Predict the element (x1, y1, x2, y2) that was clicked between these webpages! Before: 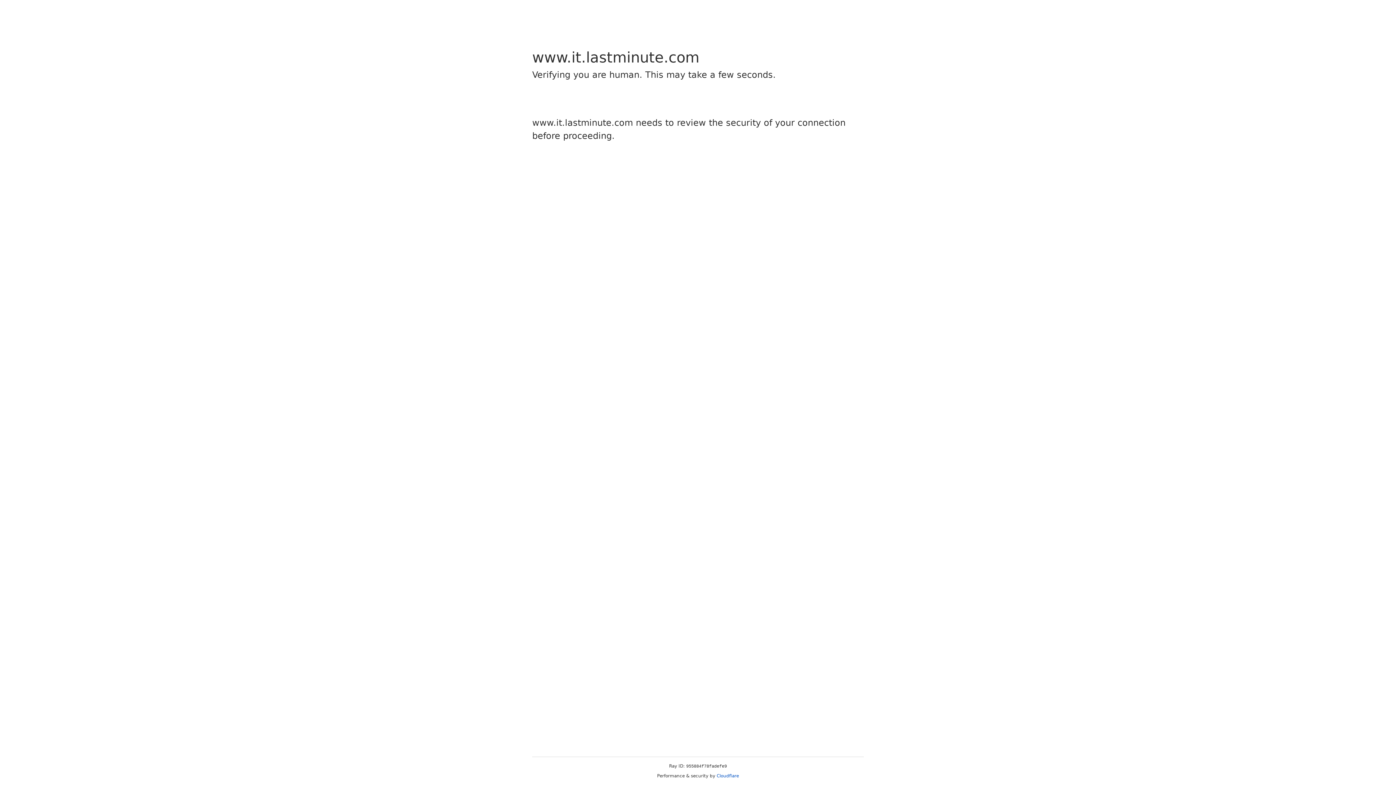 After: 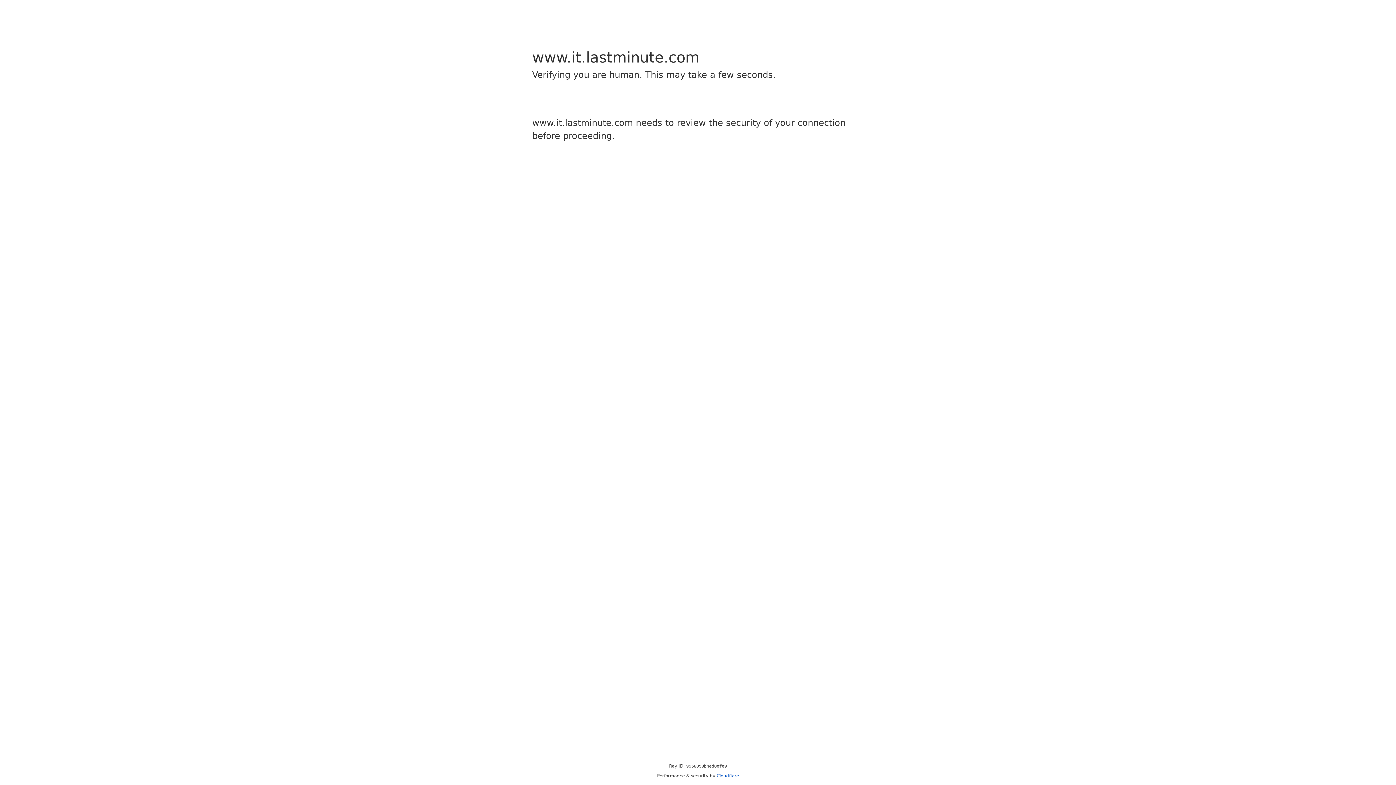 Action: label: Cloudflare bbox: (716, 773, 739, 778)